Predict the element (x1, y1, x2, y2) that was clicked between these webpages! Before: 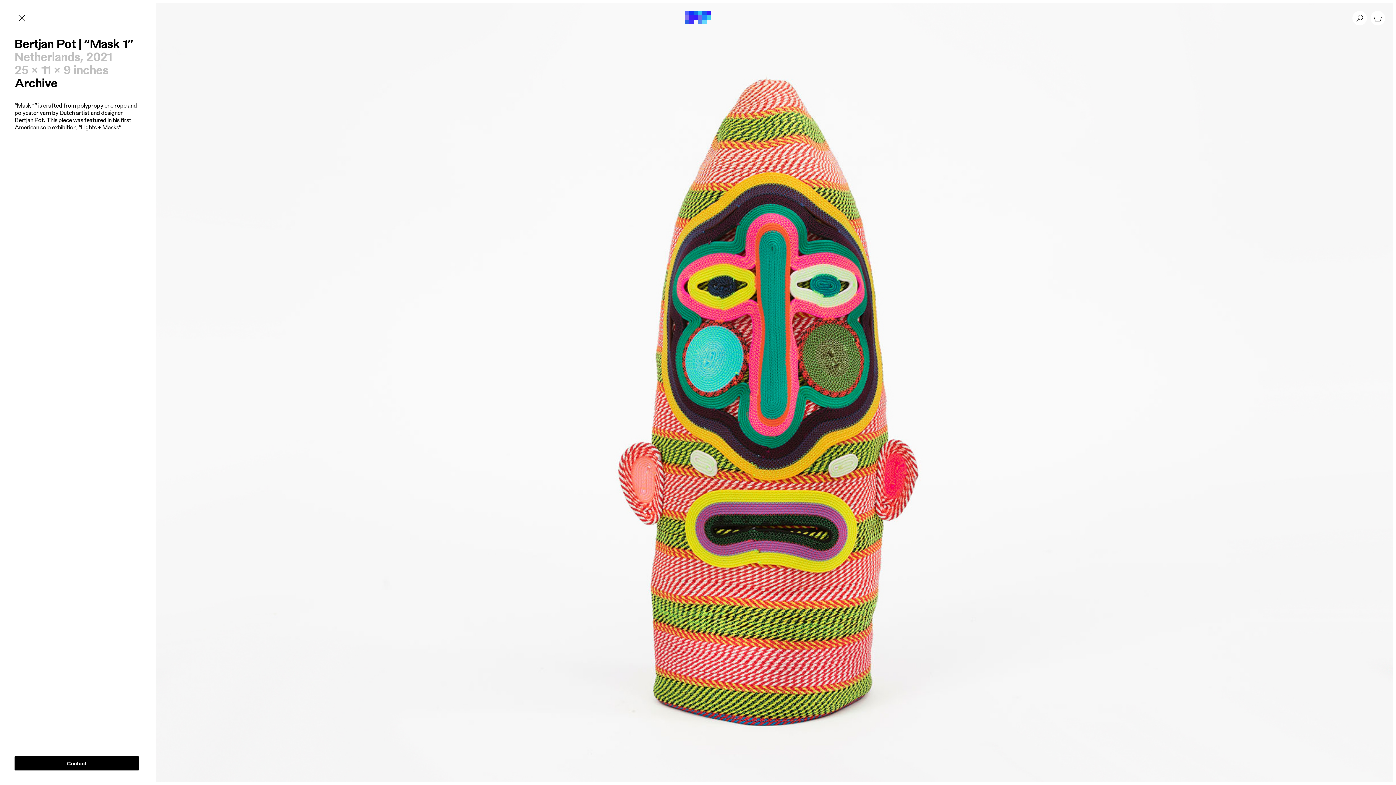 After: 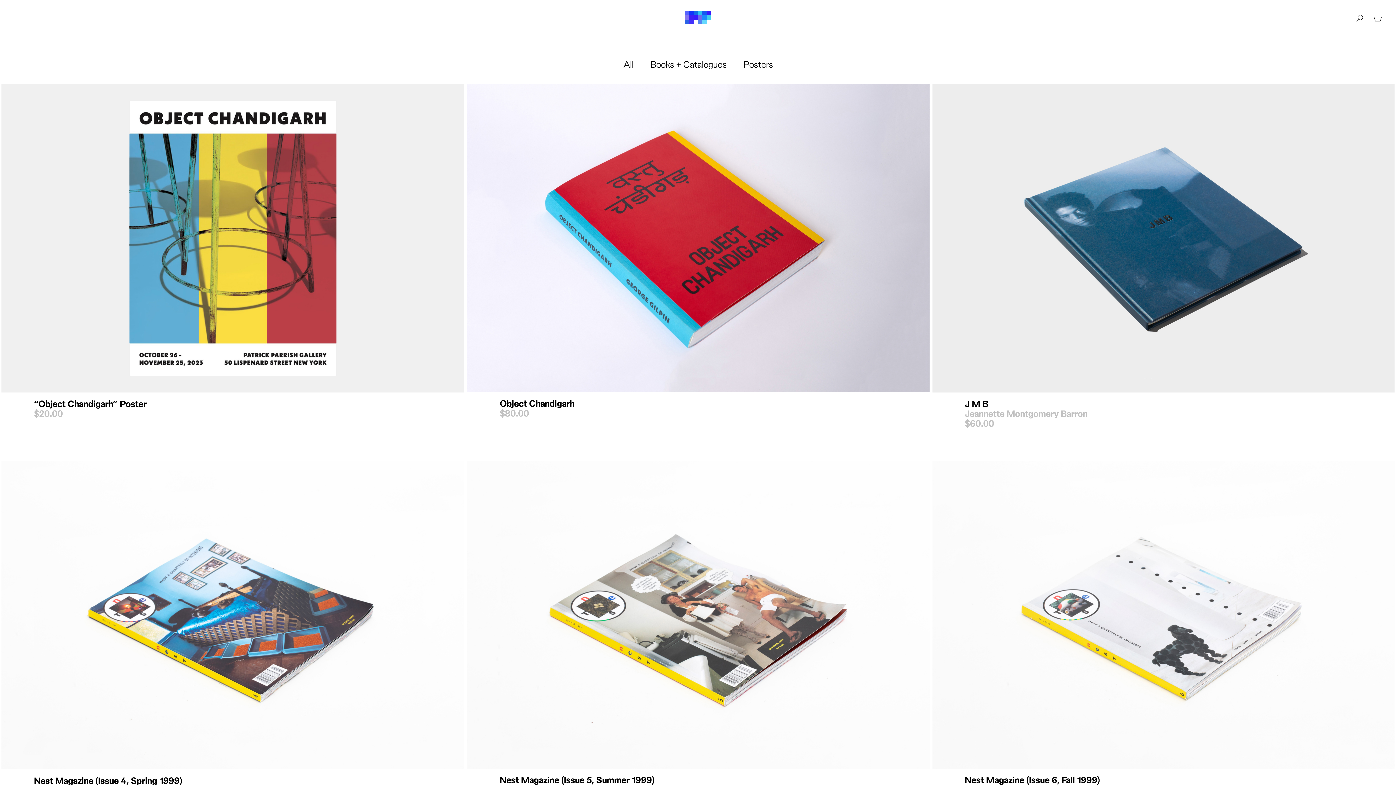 Action: bbox: (1370, 10, 1385, 25) label: Shopping cart